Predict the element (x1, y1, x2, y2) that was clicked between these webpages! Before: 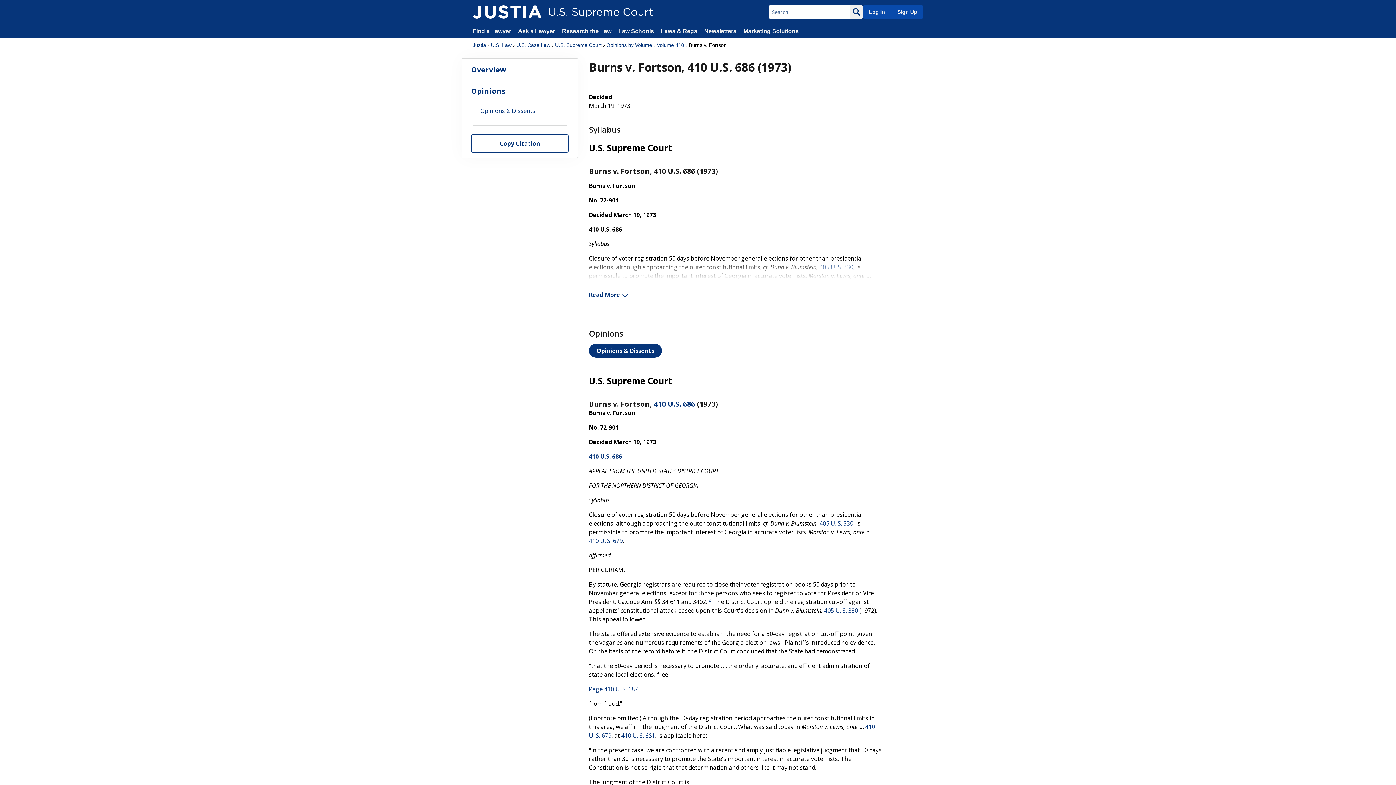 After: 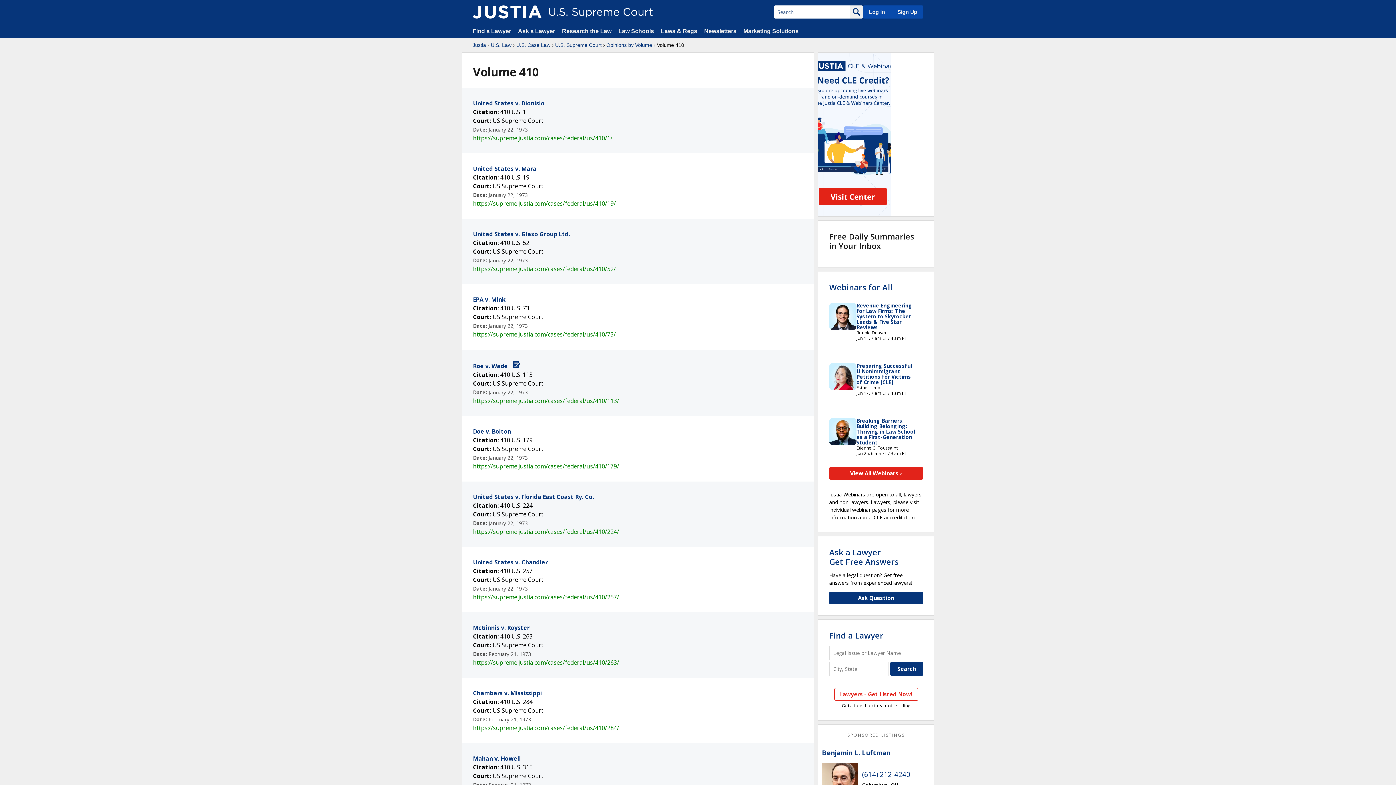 Action: label: Volume 410 bbox: (657, 41, 684, 48)